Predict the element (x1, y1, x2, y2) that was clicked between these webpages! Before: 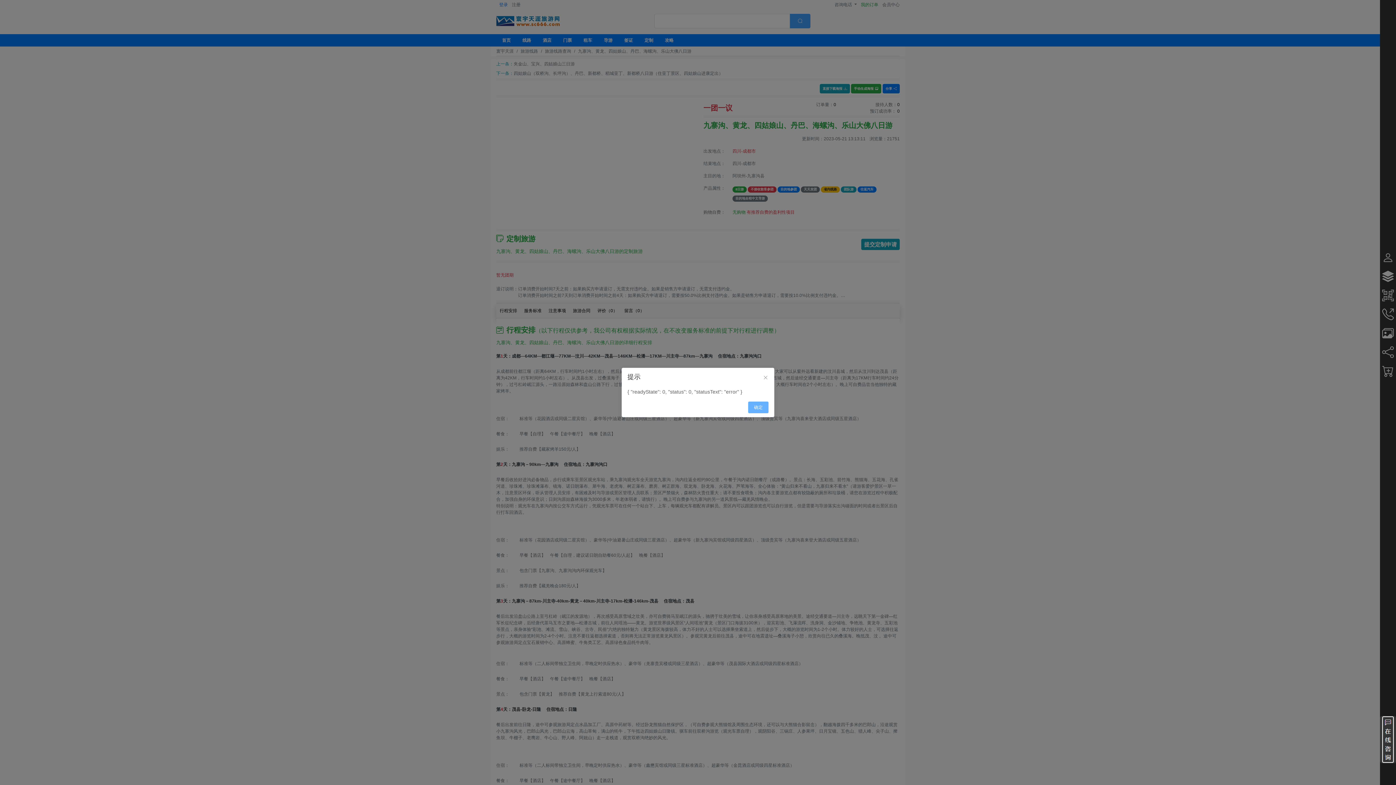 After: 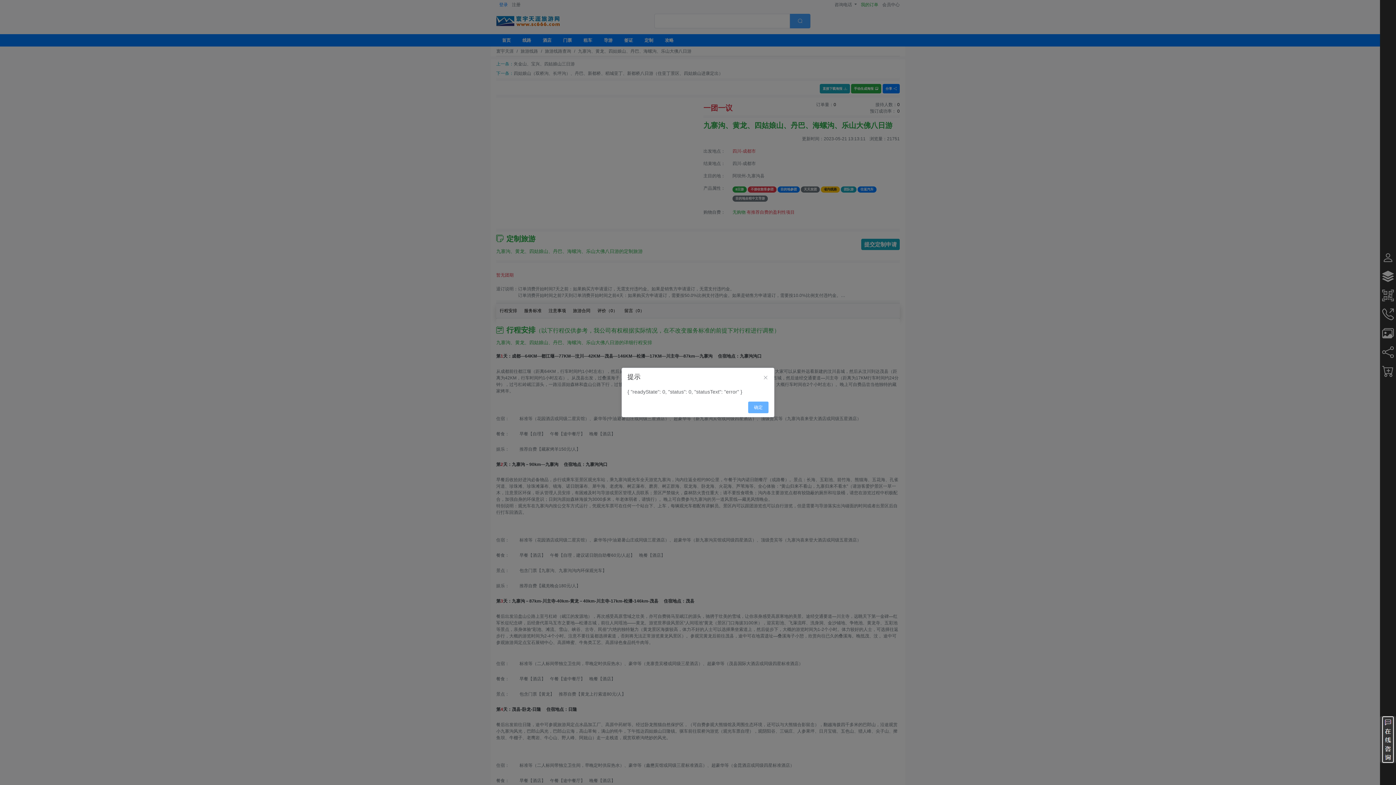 Action: bbox: (748, 401, 768, 413) label: 确定